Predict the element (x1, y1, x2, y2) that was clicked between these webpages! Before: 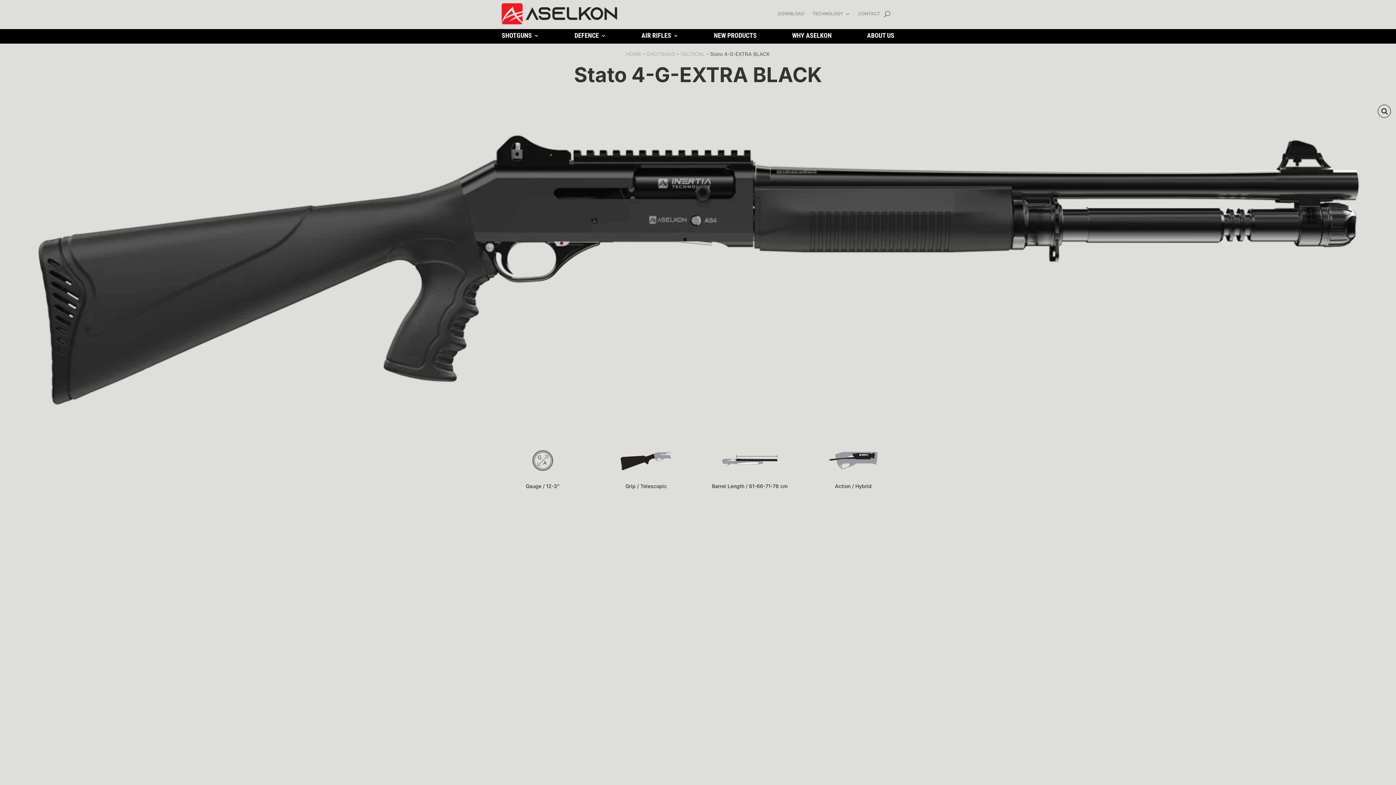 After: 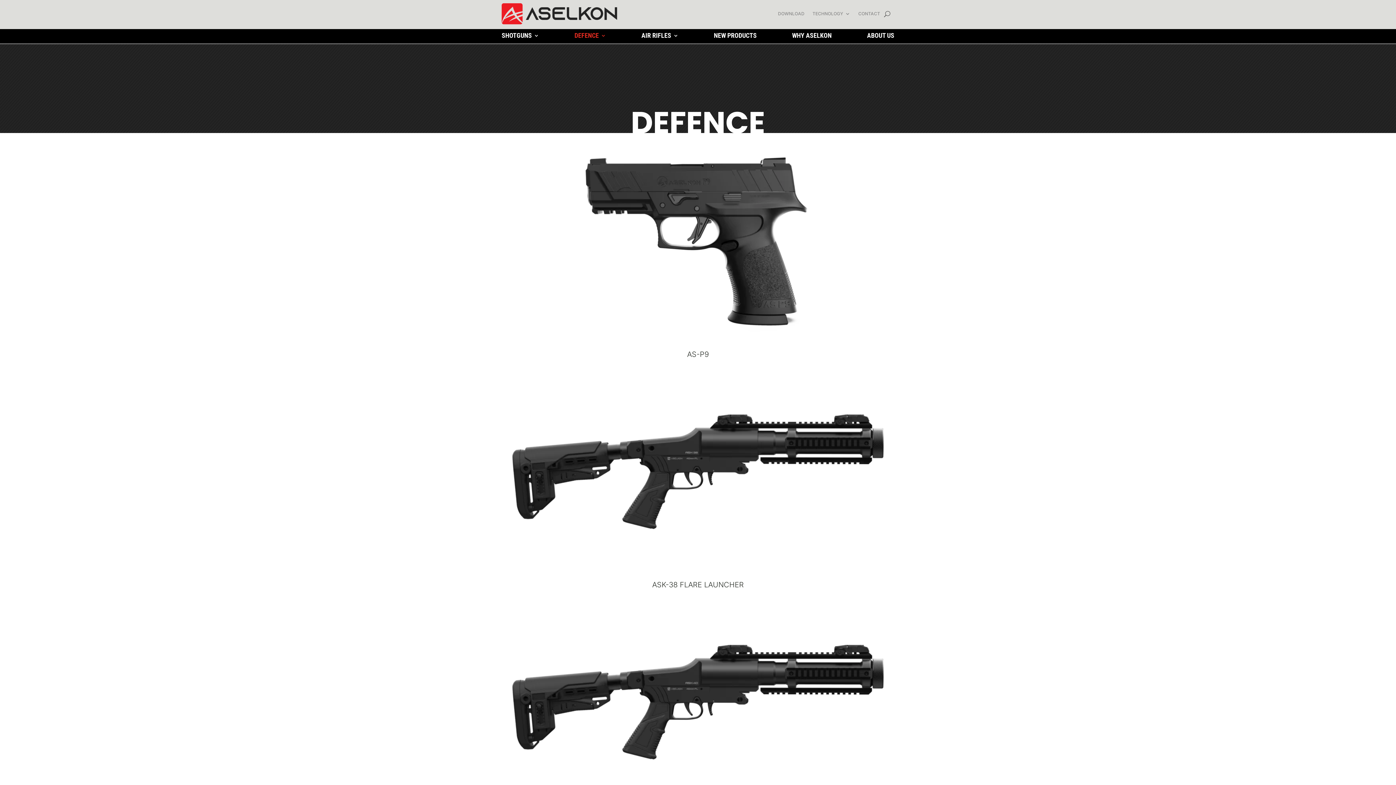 Action: label: DEFENCE bbox: (574, 33, 606, 41)